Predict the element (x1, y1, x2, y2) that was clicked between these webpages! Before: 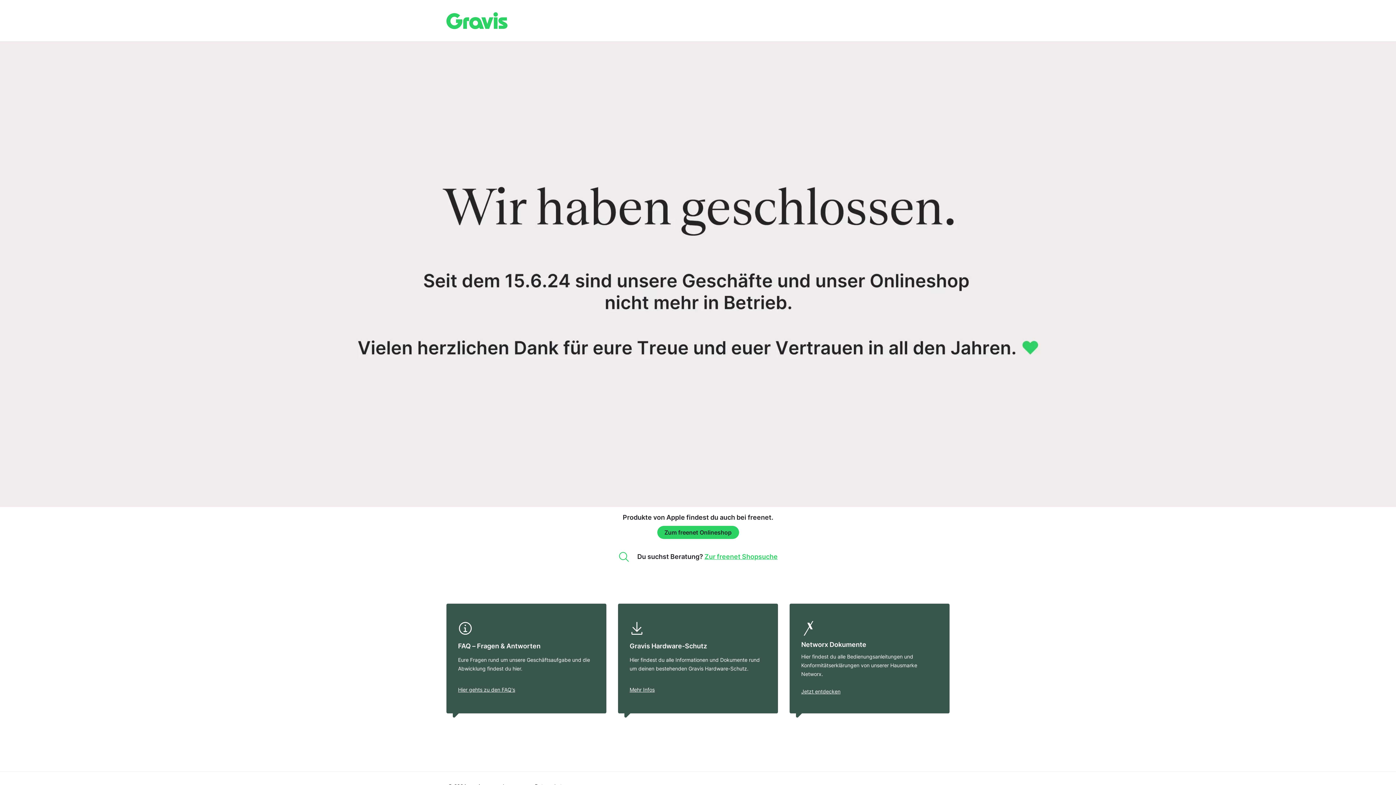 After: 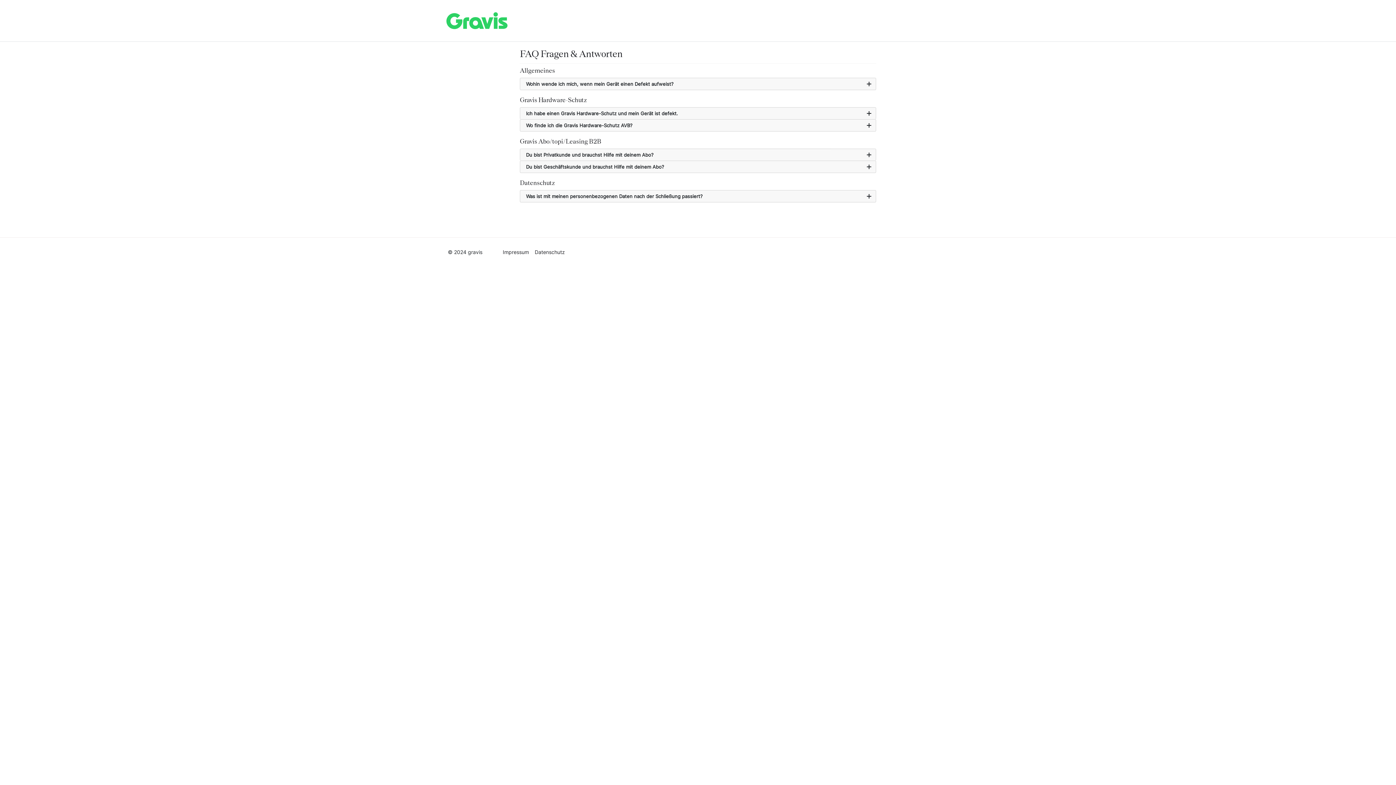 Action: bbox: (0, 41, 1396, 507)